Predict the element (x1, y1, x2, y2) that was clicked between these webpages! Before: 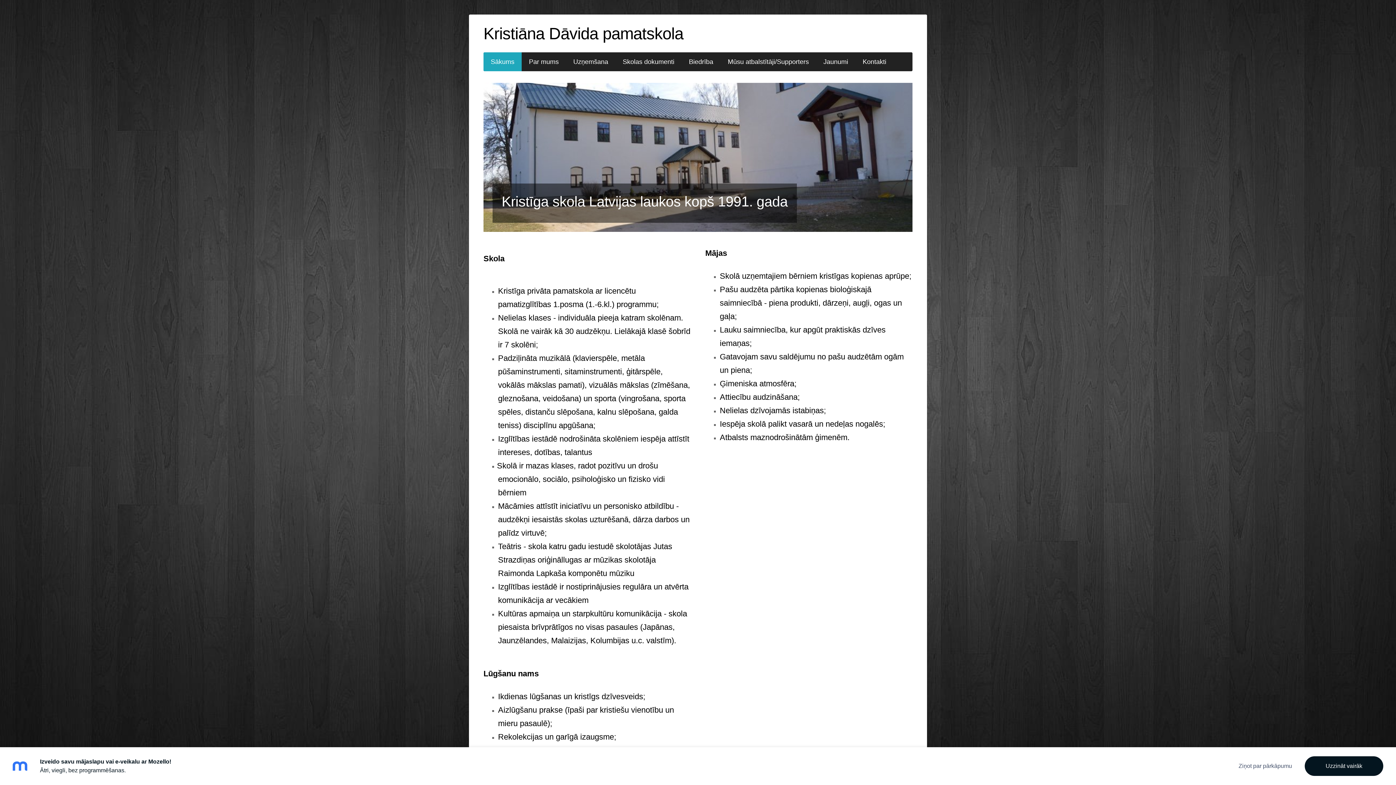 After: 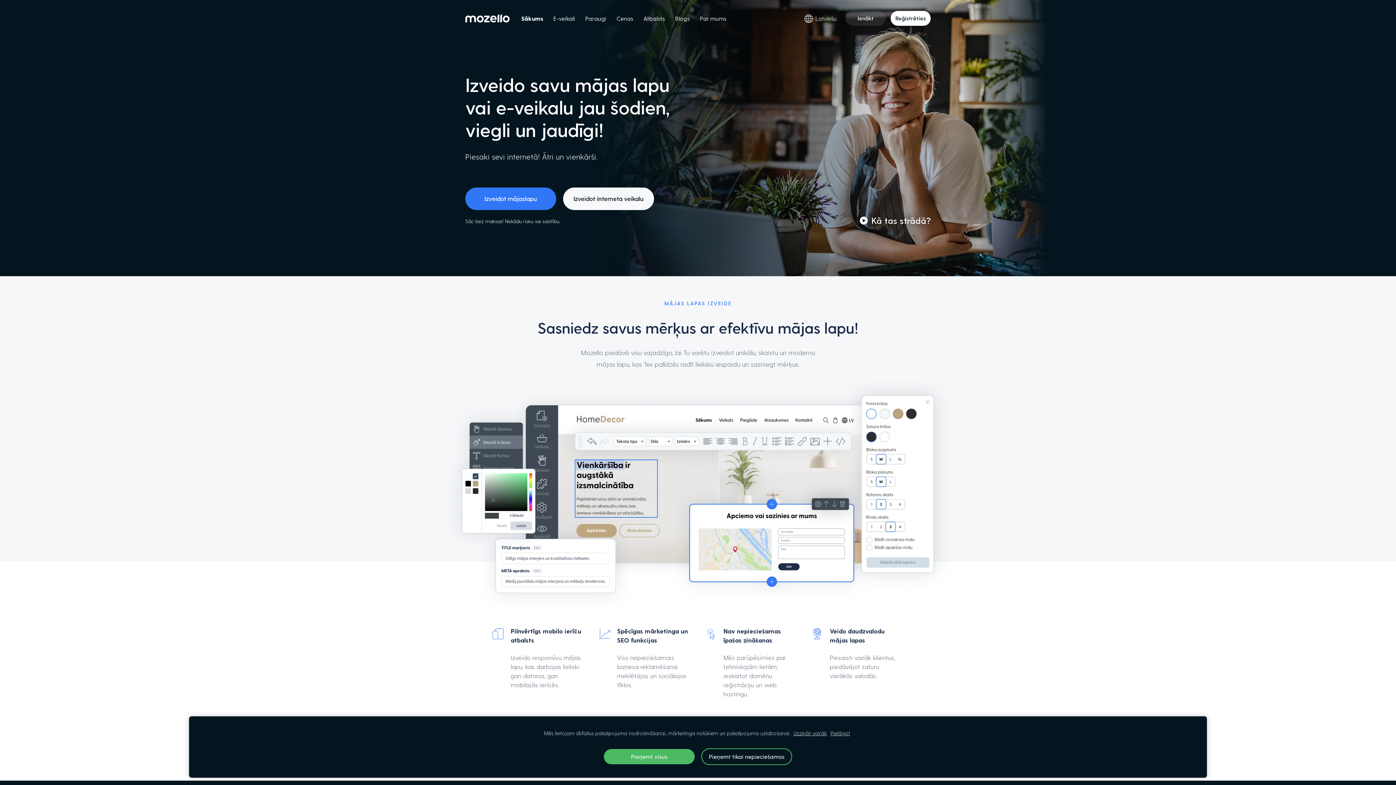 Action: label: Uzzināt vairāk bbox: (1305, 756, 1383, 776)